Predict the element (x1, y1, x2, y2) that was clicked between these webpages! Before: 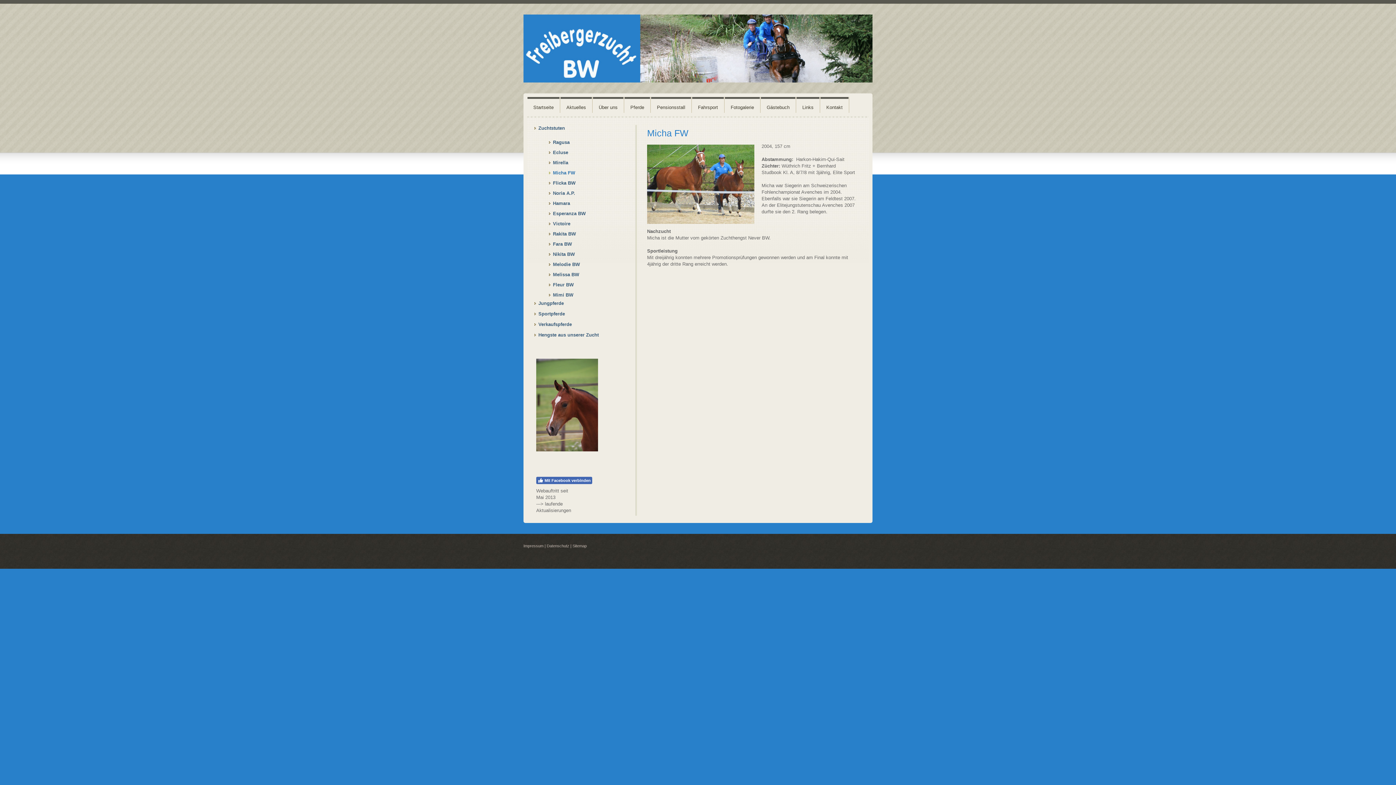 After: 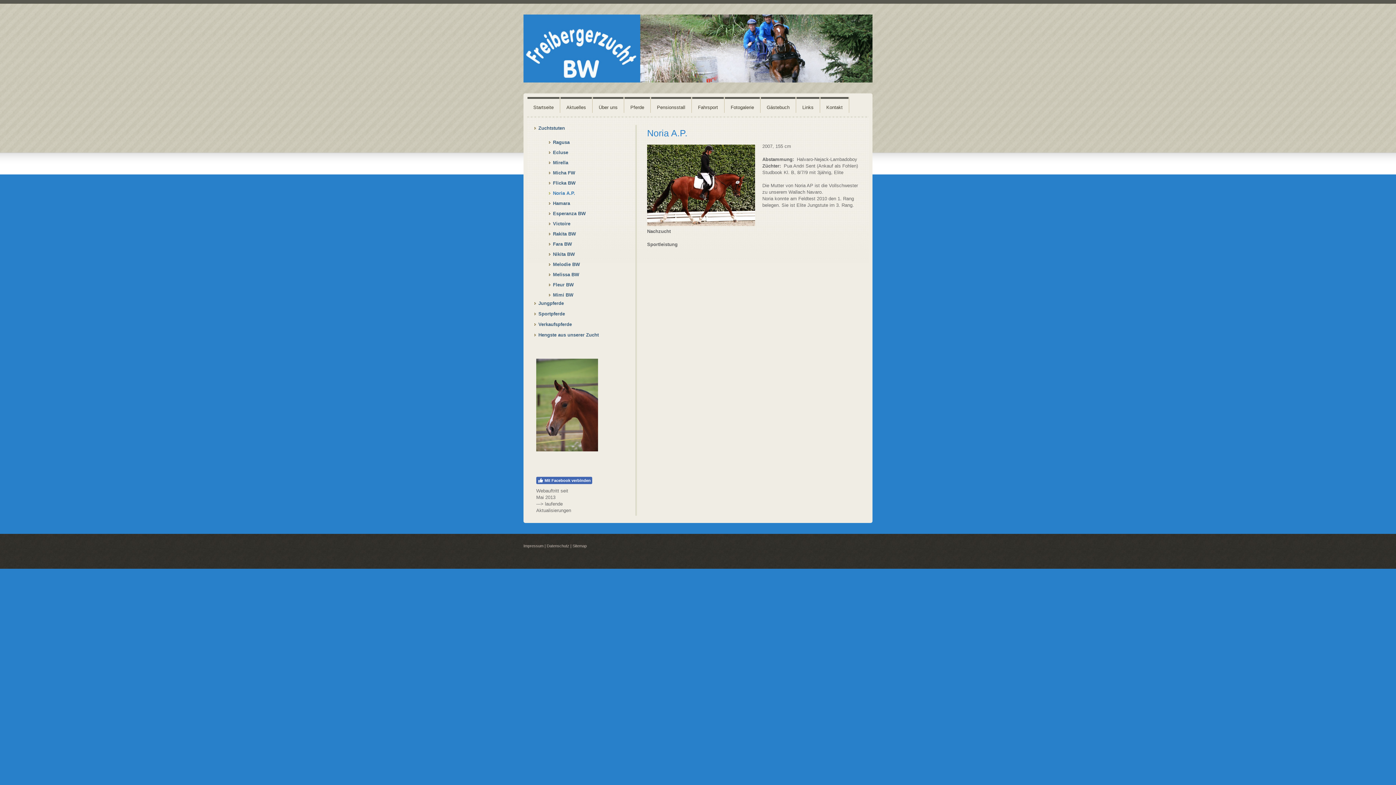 Action: label: Noria A.P. bbox: (549, 190, 634, 196)